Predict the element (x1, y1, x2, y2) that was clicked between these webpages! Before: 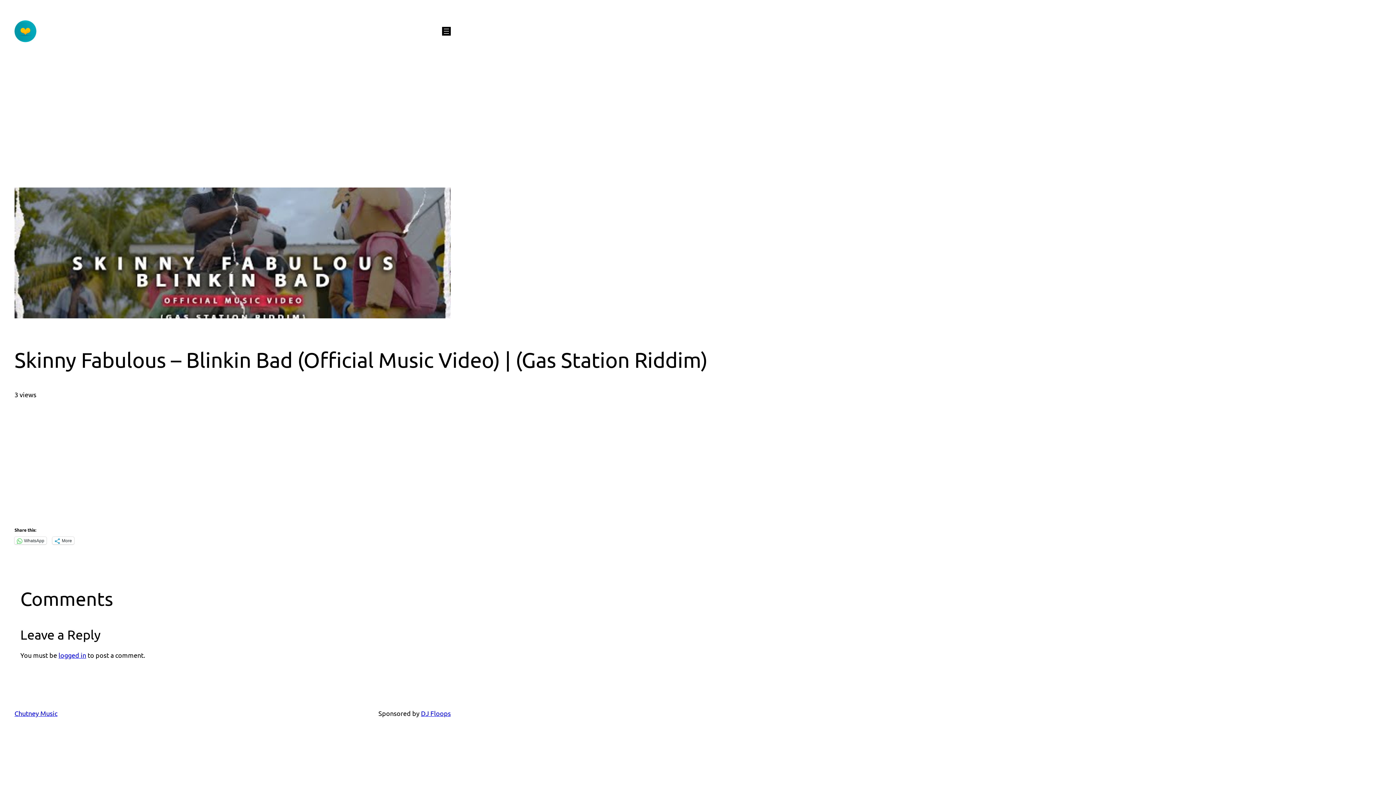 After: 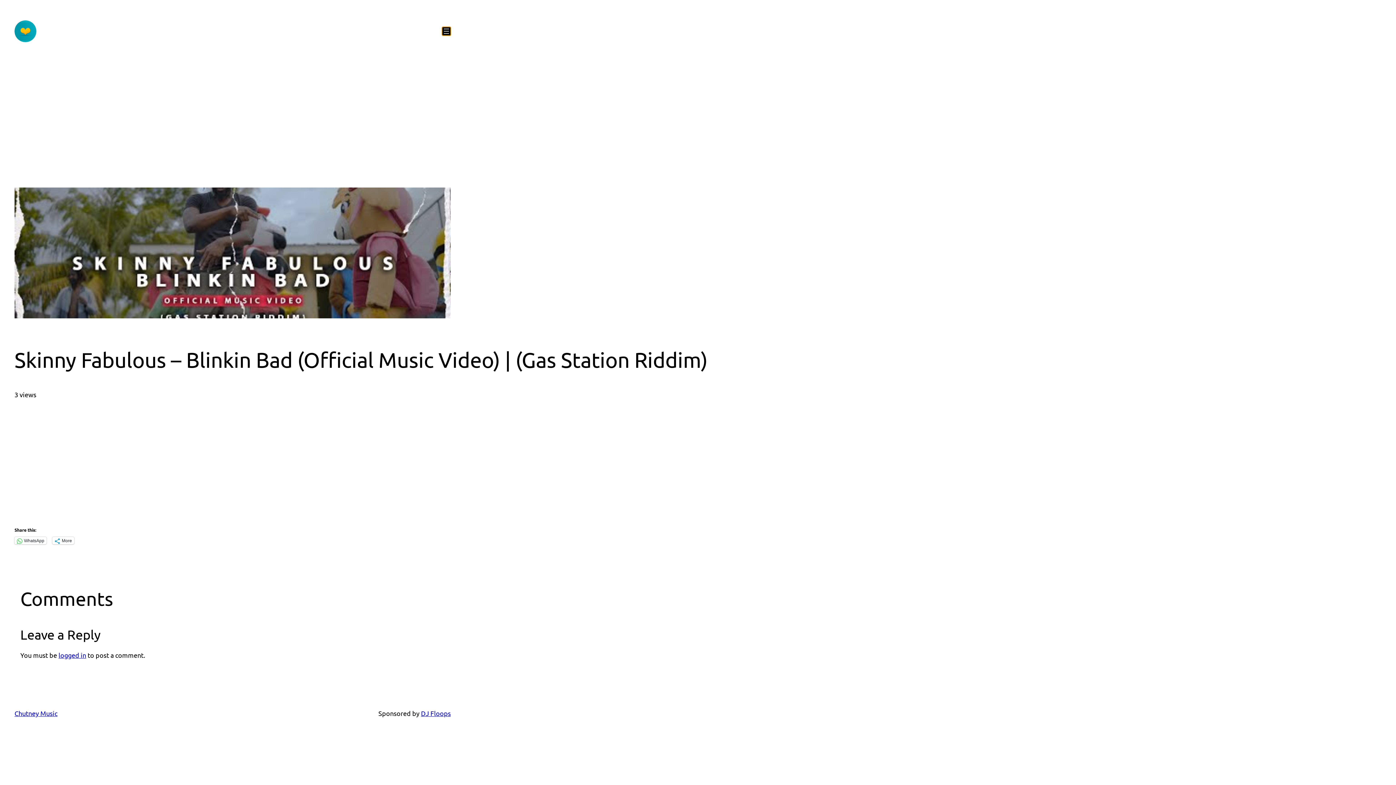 Action: label: Open menu bbox: (442, 26, 450, 35)